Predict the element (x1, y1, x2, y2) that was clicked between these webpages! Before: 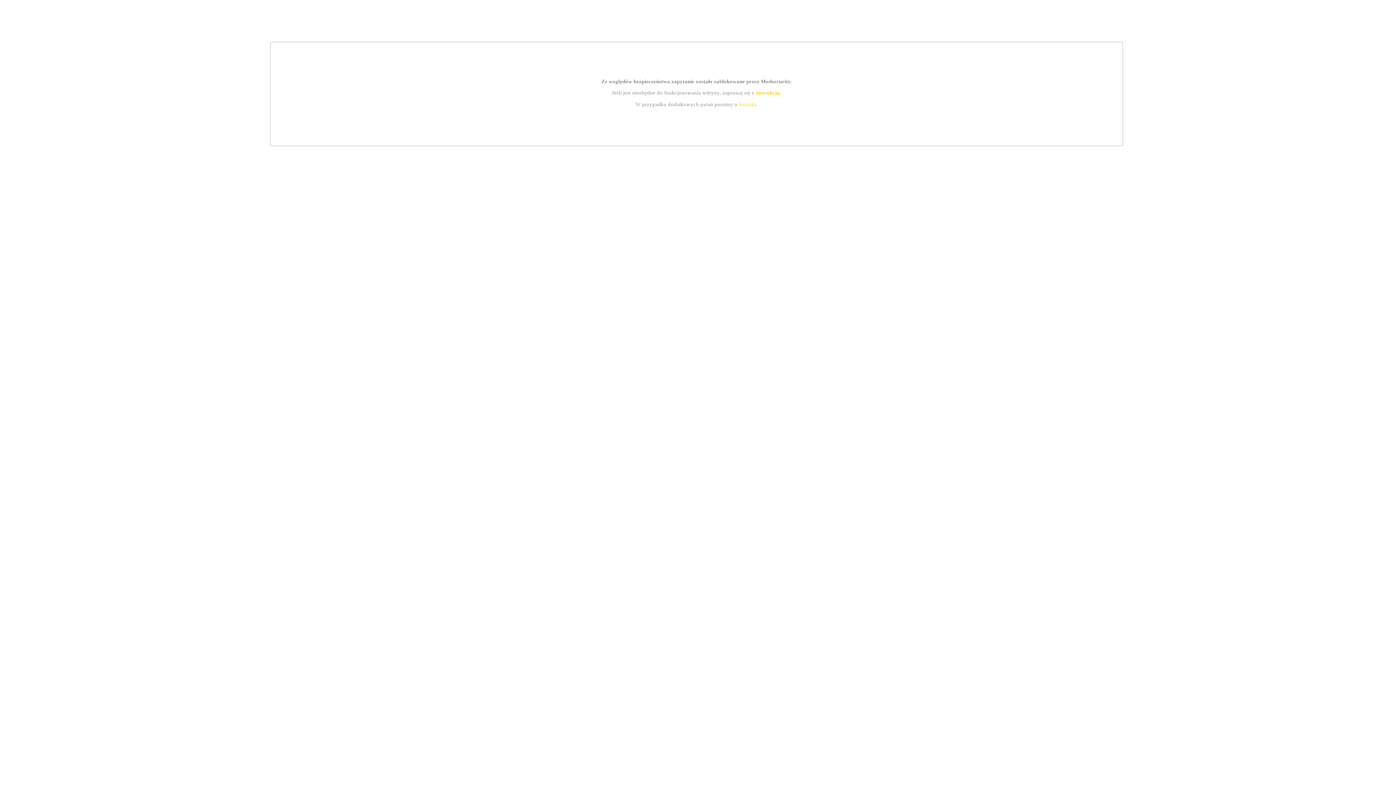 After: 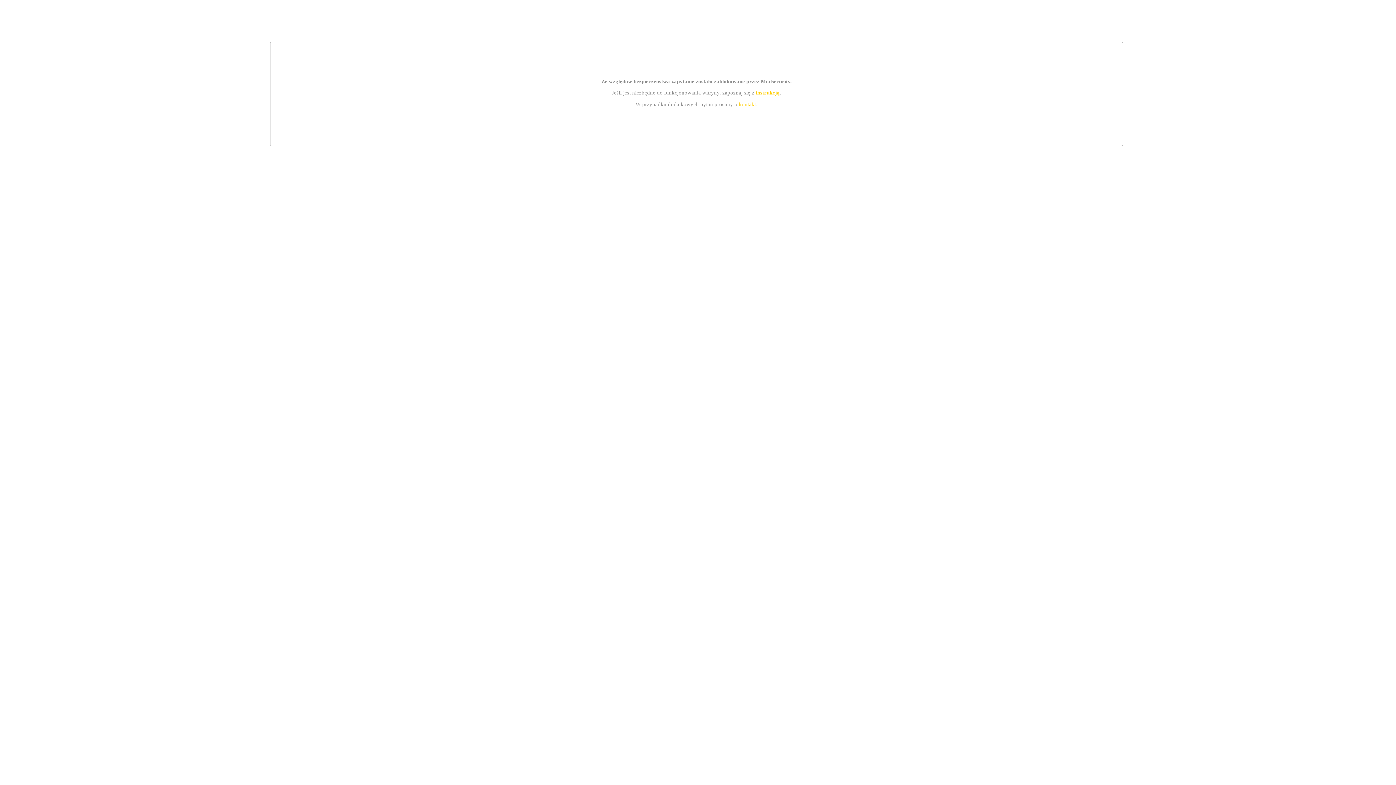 Action: label: kontakt bbox: (739, 101, 756, 107)